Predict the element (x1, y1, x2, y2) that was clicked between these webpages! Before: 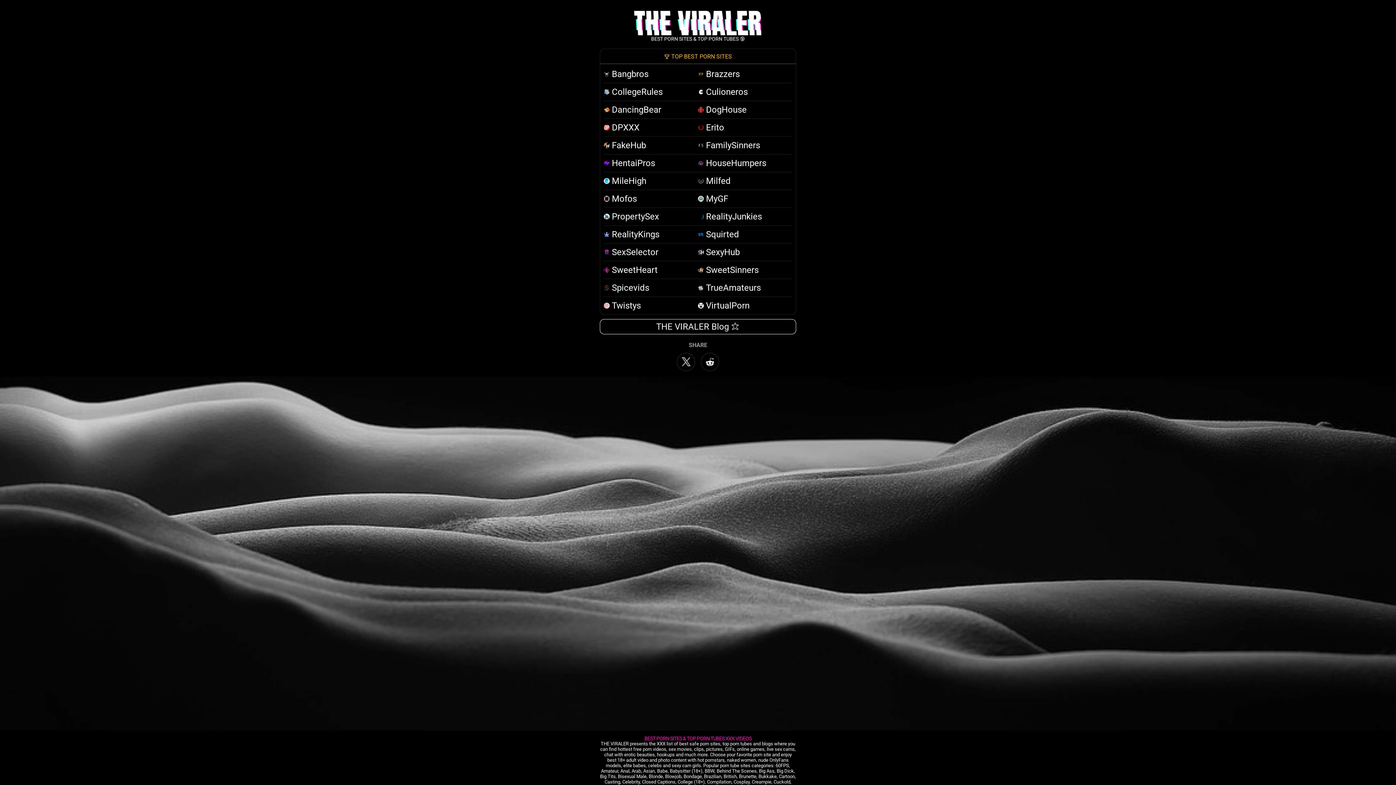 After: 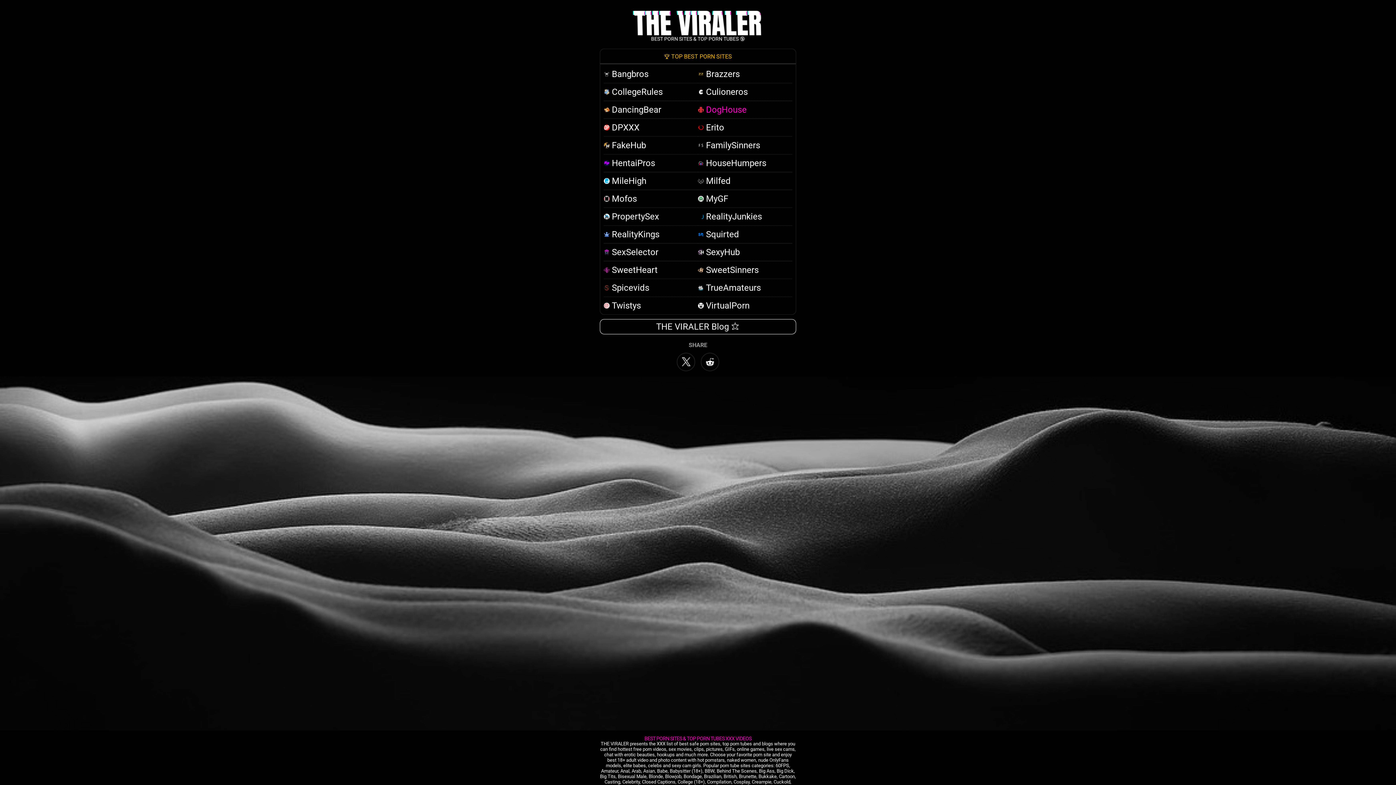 Action: label:  DogHouse bbox: (698, 104, 746, 114)